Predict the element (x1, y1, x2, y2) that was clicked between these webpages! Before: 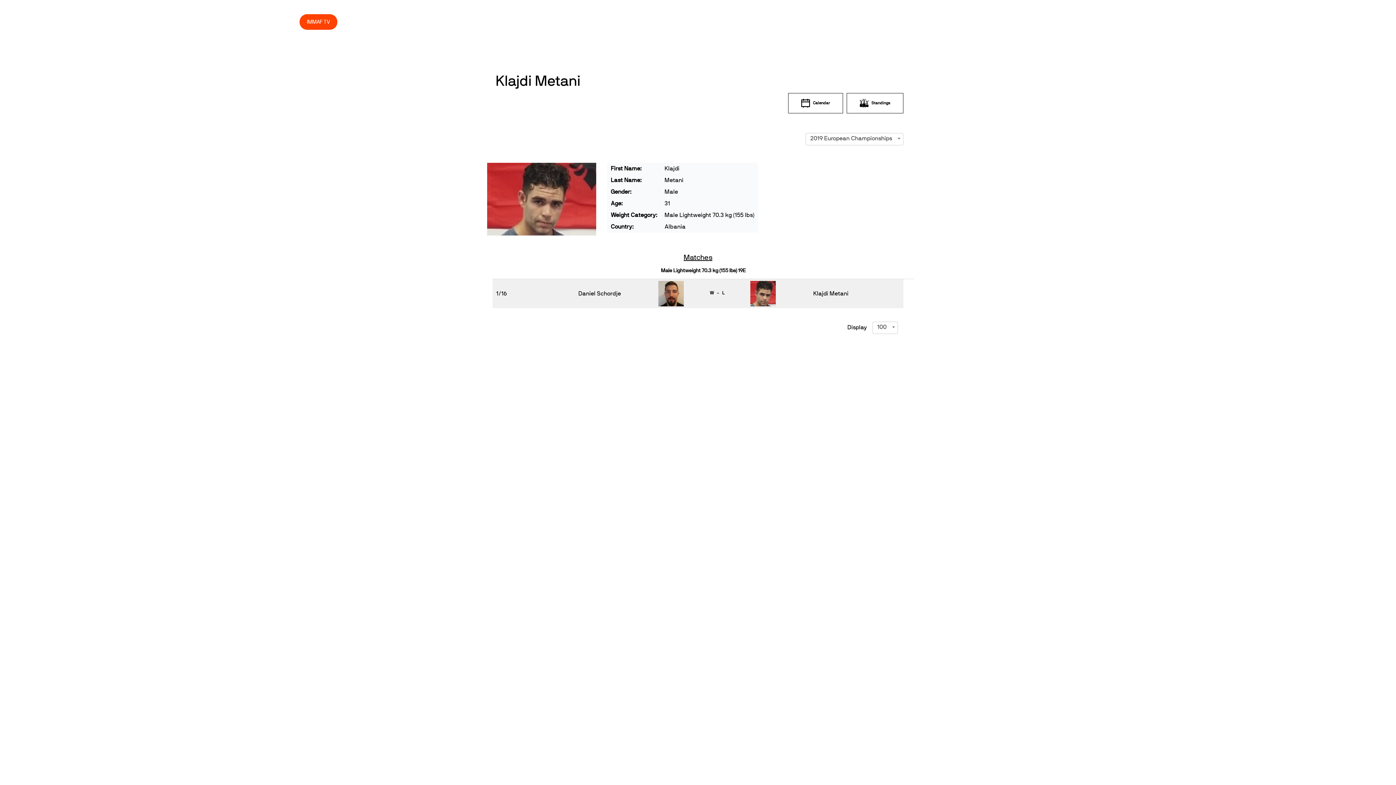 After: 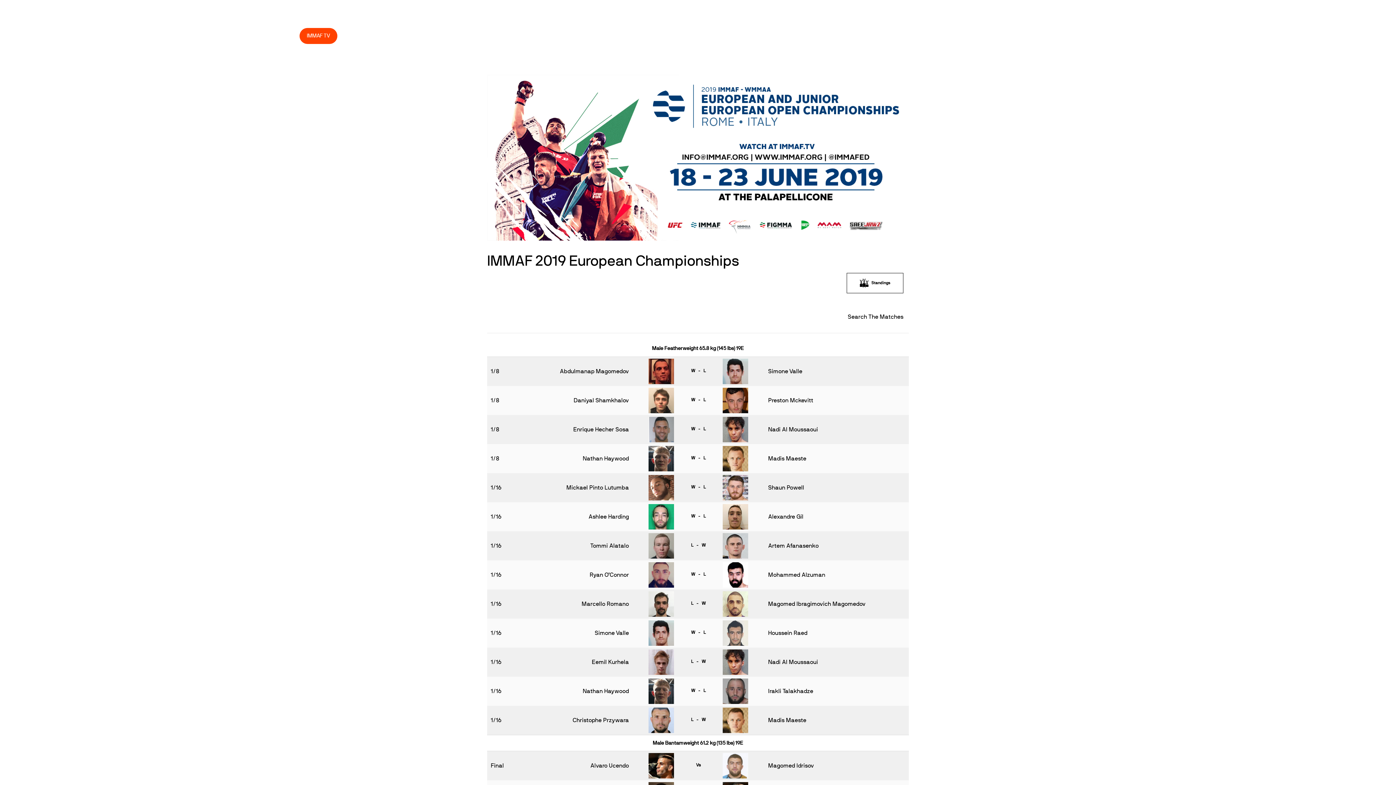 Action: bbox: (788, 93, 843, 113) label: Calendar